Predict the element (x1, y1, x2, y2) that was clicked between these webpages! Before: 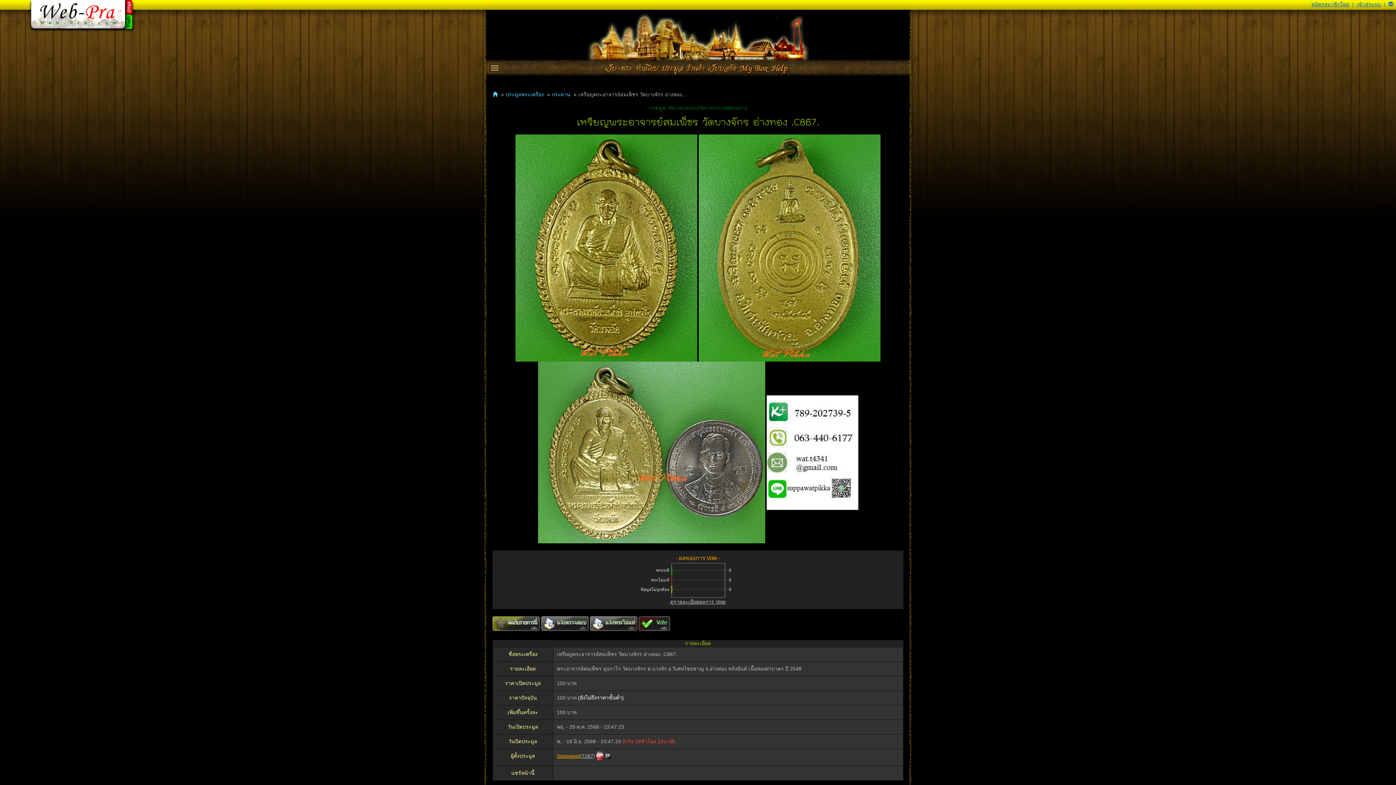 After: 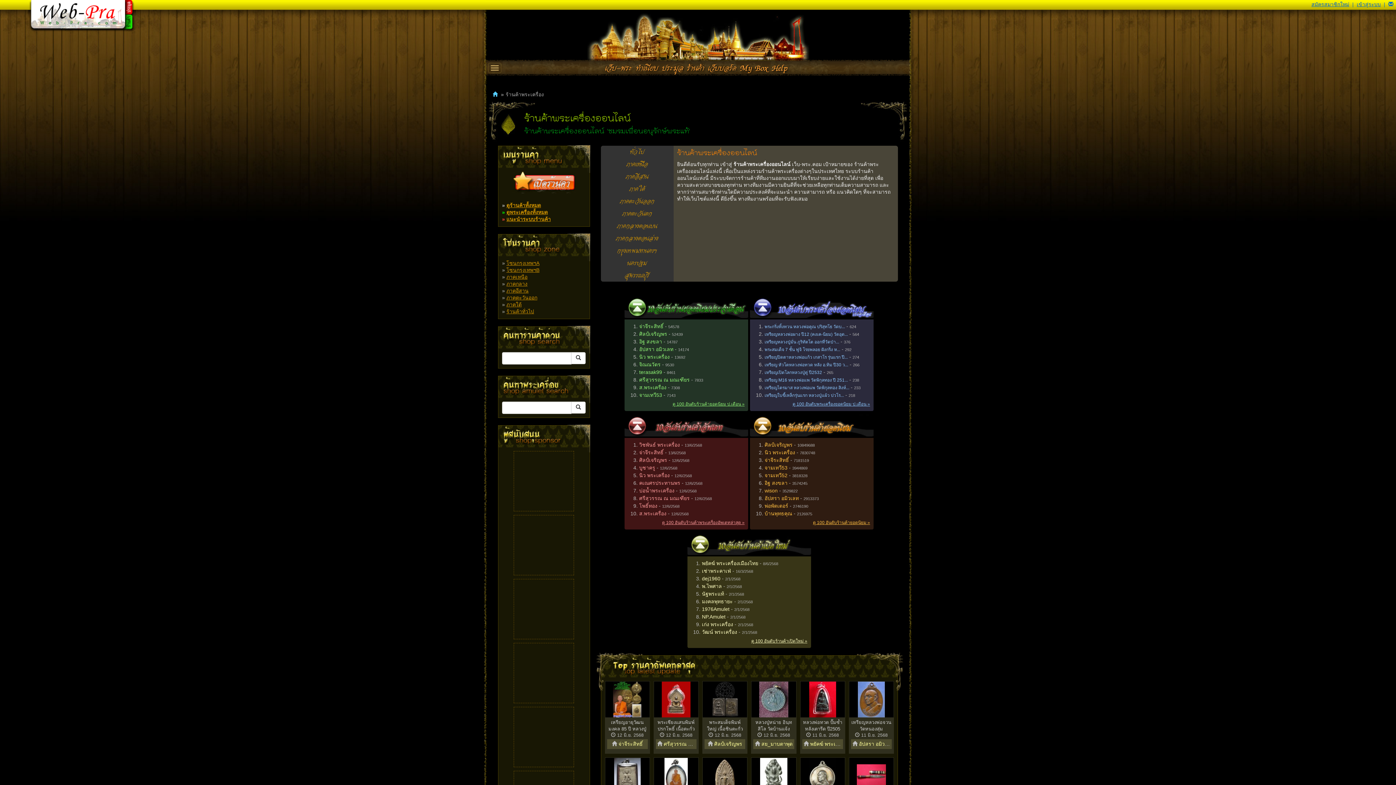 Action: bbox: (125, 14, 135, 32)